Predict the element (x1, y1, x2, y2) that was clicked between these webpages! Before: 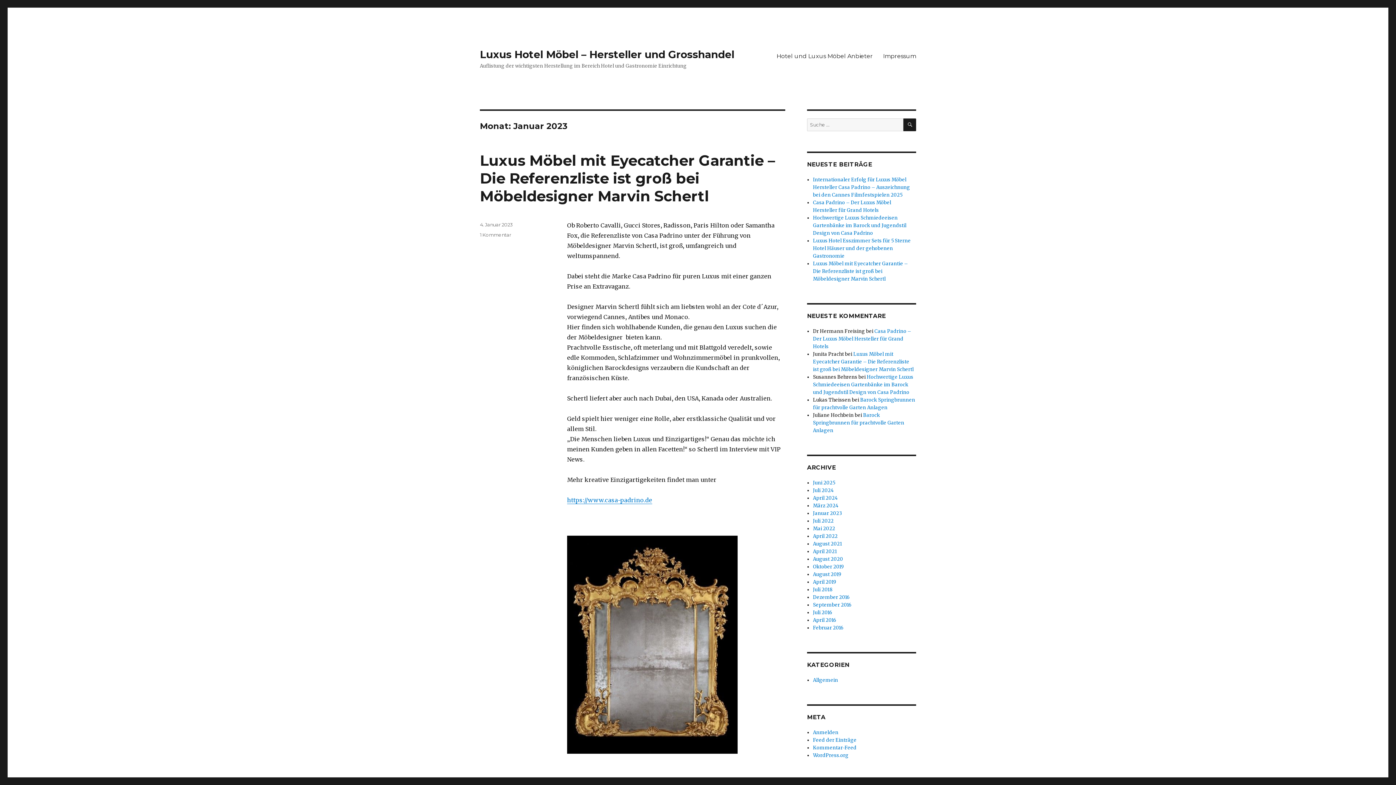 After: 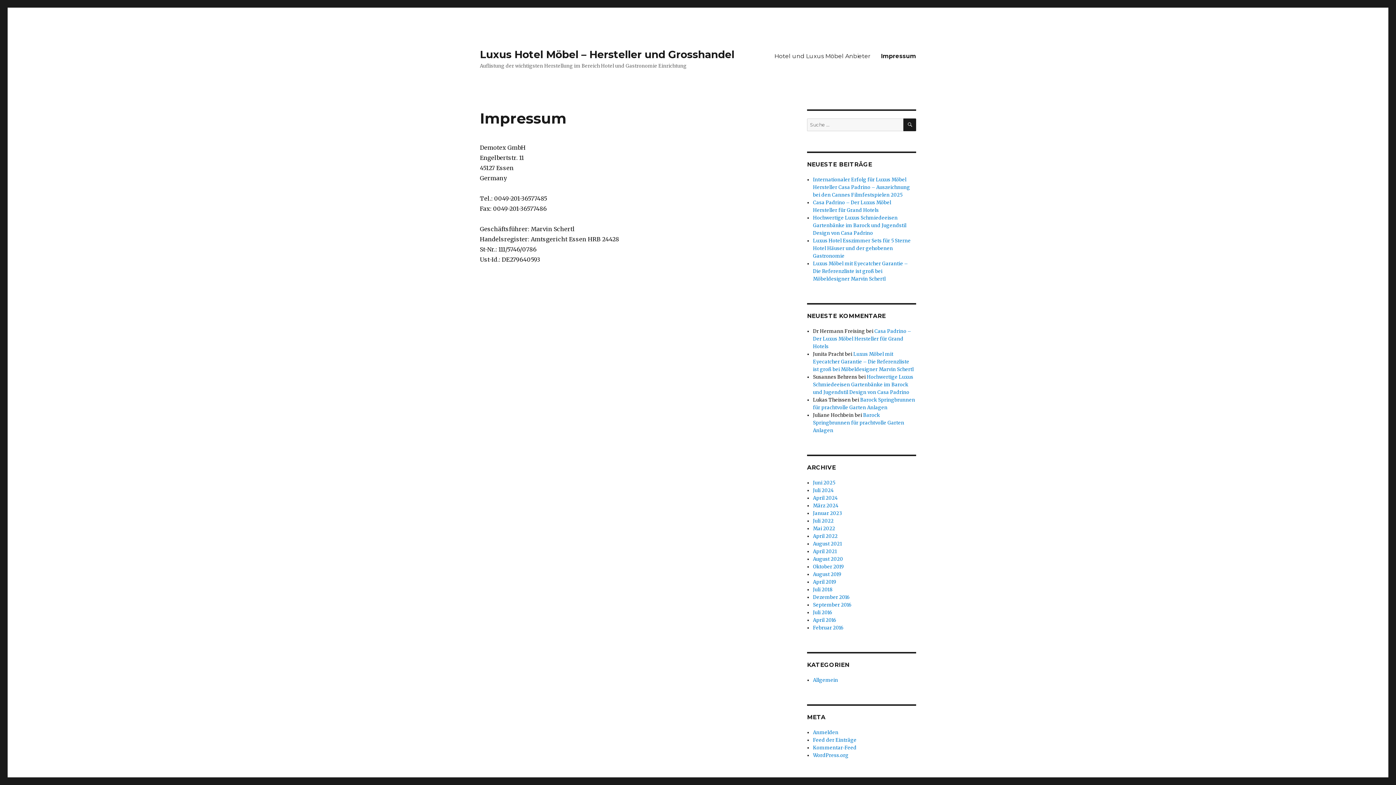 Action: bbox: (878, 48, 921, 63) label: Impressum